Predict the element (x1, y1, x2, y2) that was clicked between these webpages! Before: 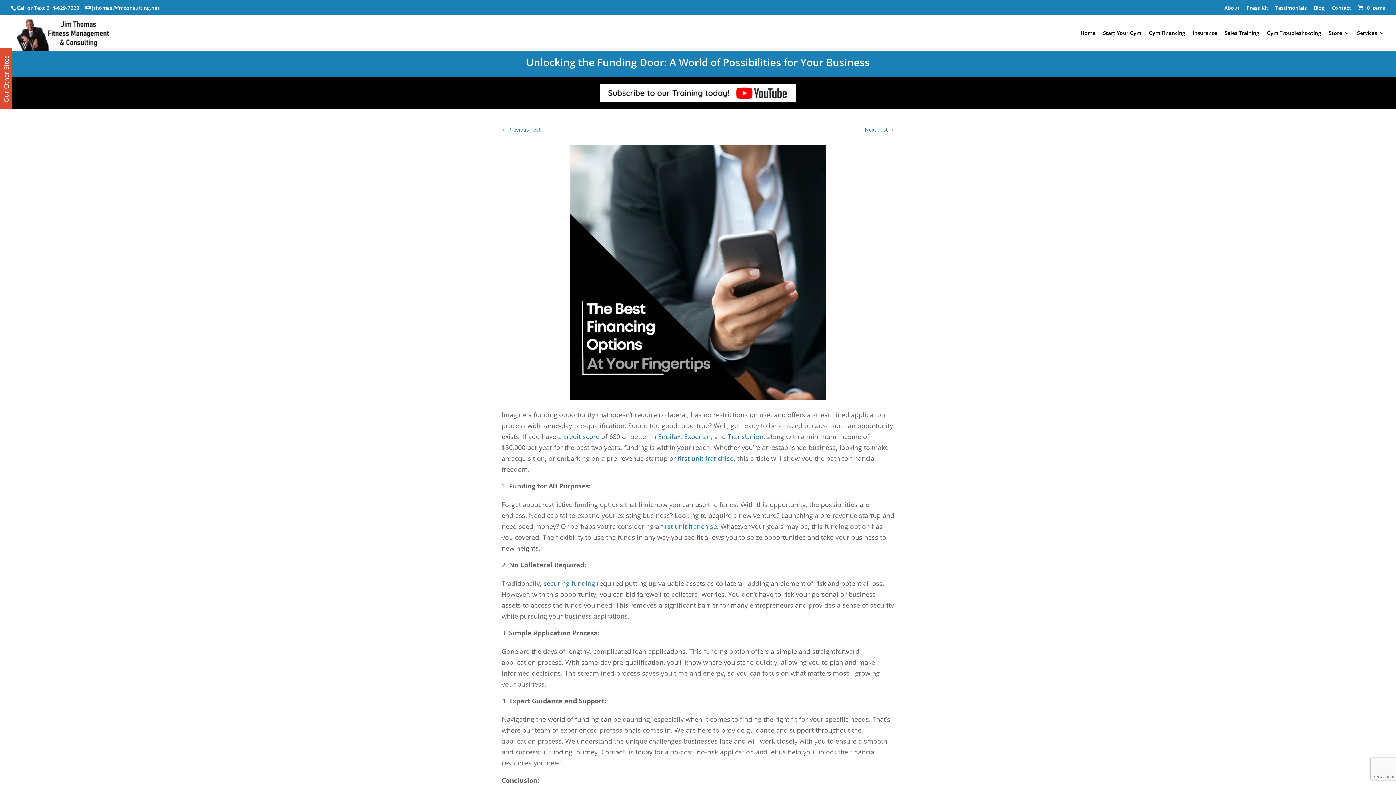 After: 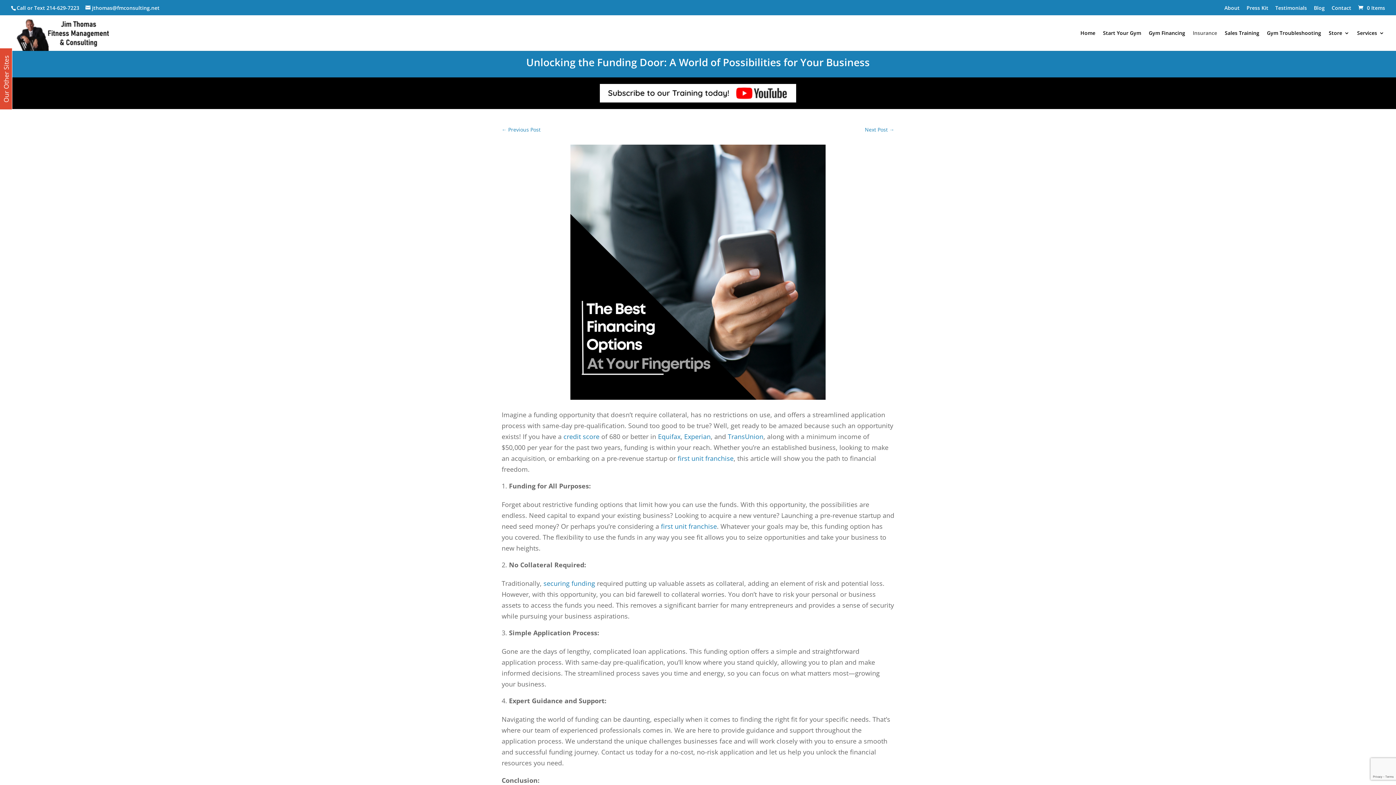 Action: bbox: (1193, 30, 1217, 50) label: Insurance